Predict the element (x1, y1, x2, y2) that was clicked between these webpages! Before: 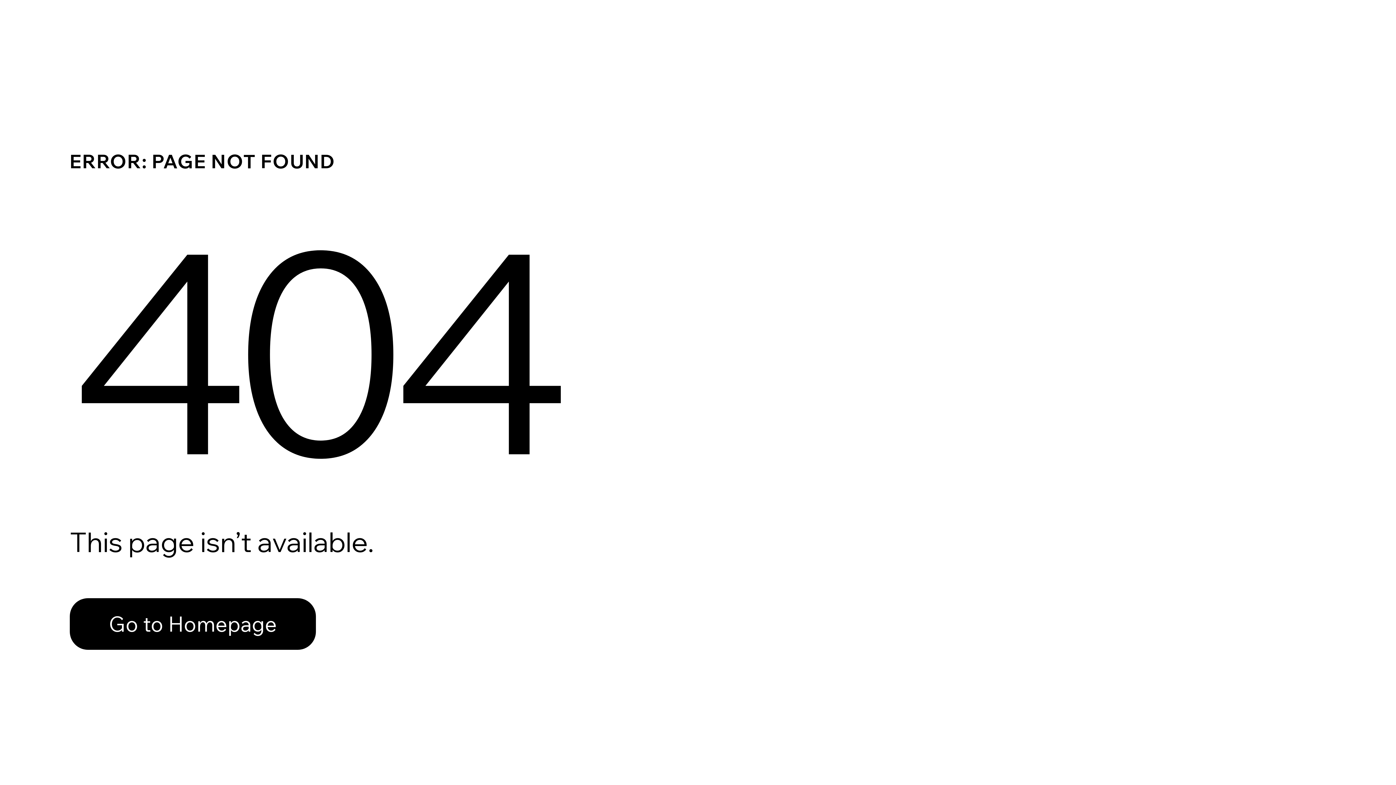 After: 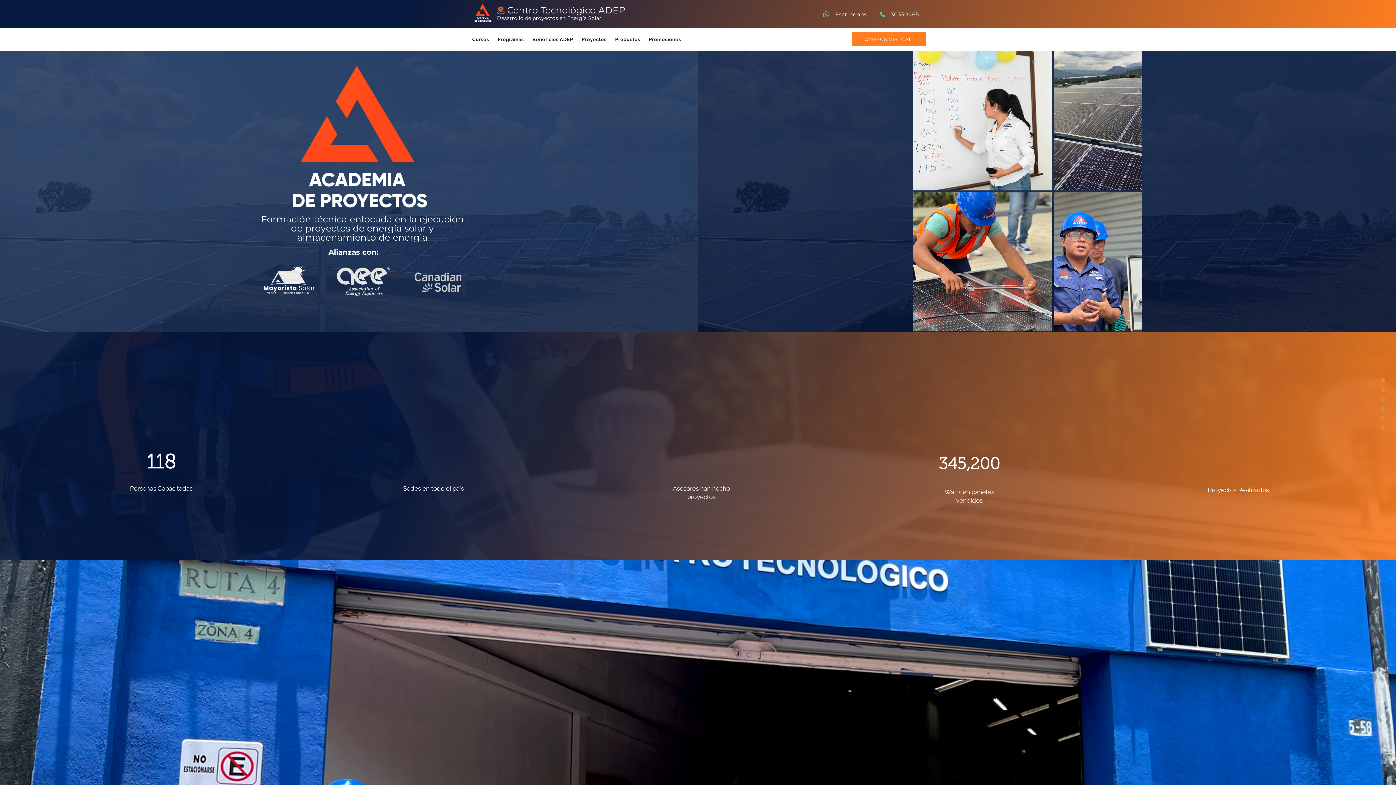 Action: bbox: (69, 598, 316, 650) label: Go to Homepage